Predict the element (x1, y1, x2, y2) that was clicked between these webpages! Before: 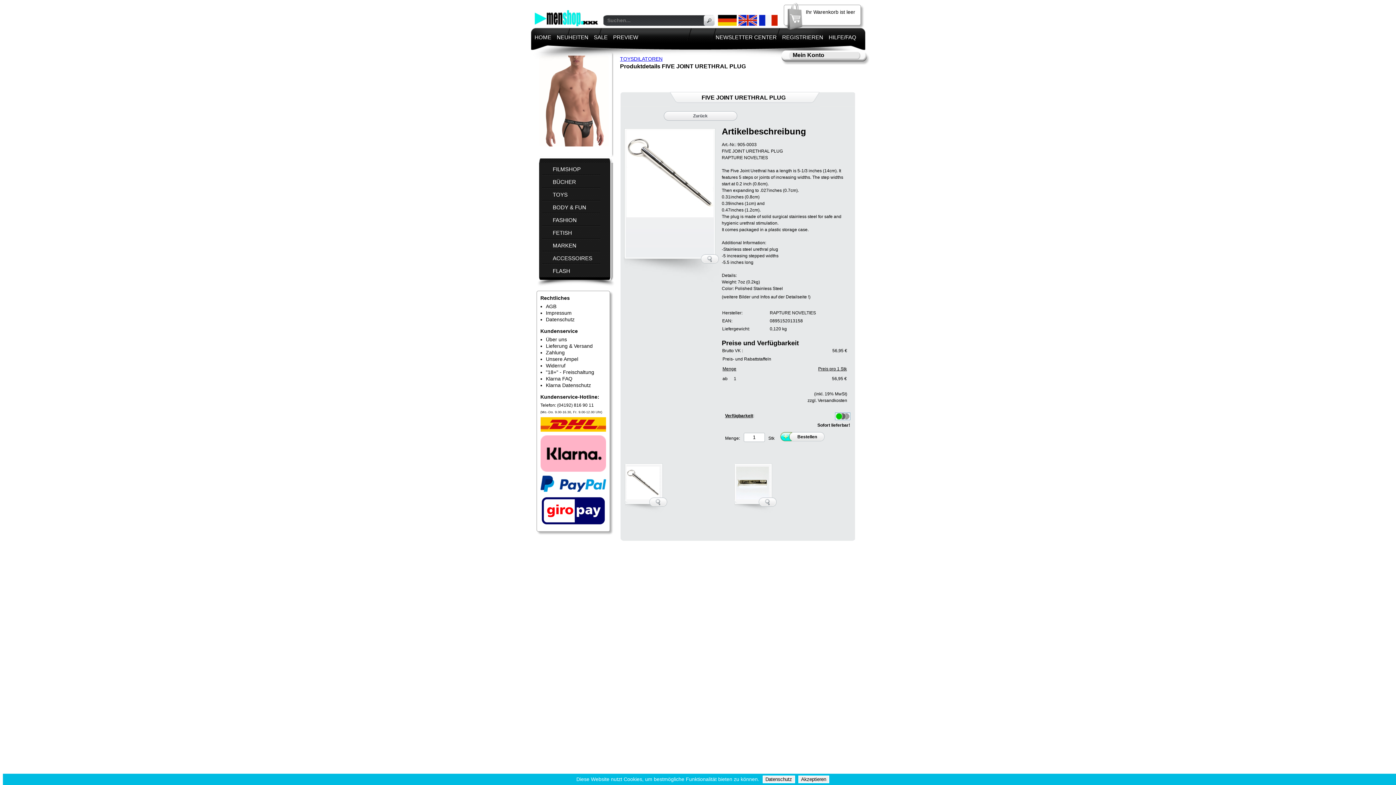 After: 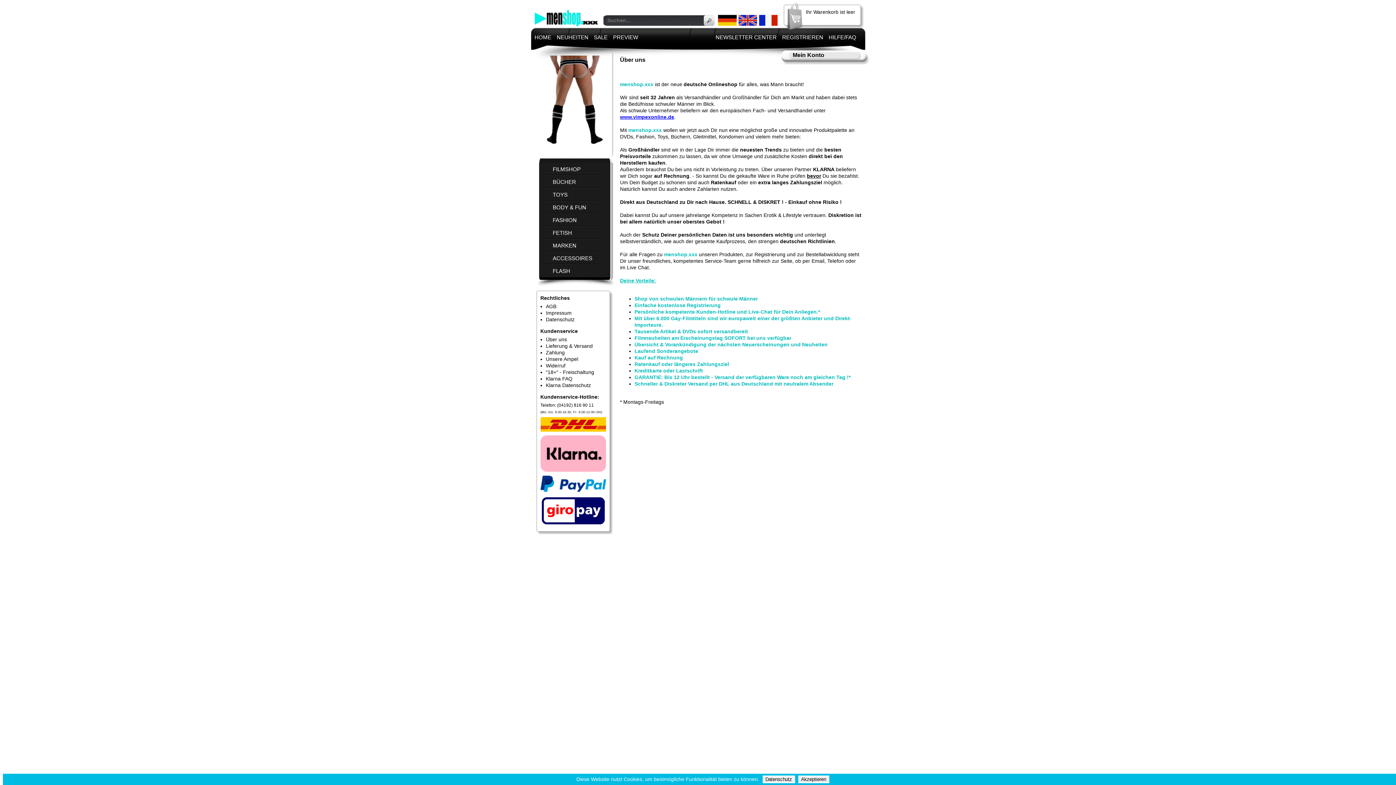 Action: label: Über uns bbox: (546, 336, 567, 342)